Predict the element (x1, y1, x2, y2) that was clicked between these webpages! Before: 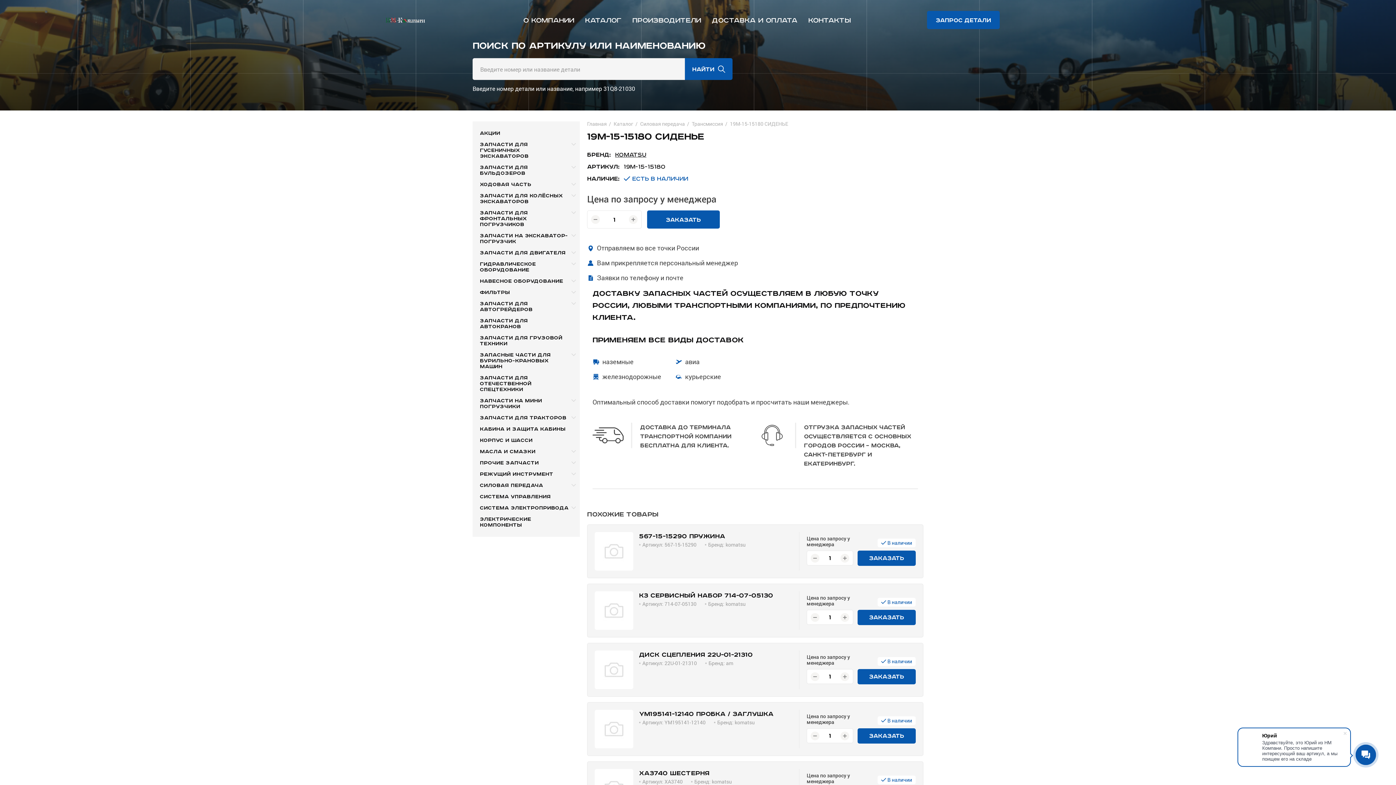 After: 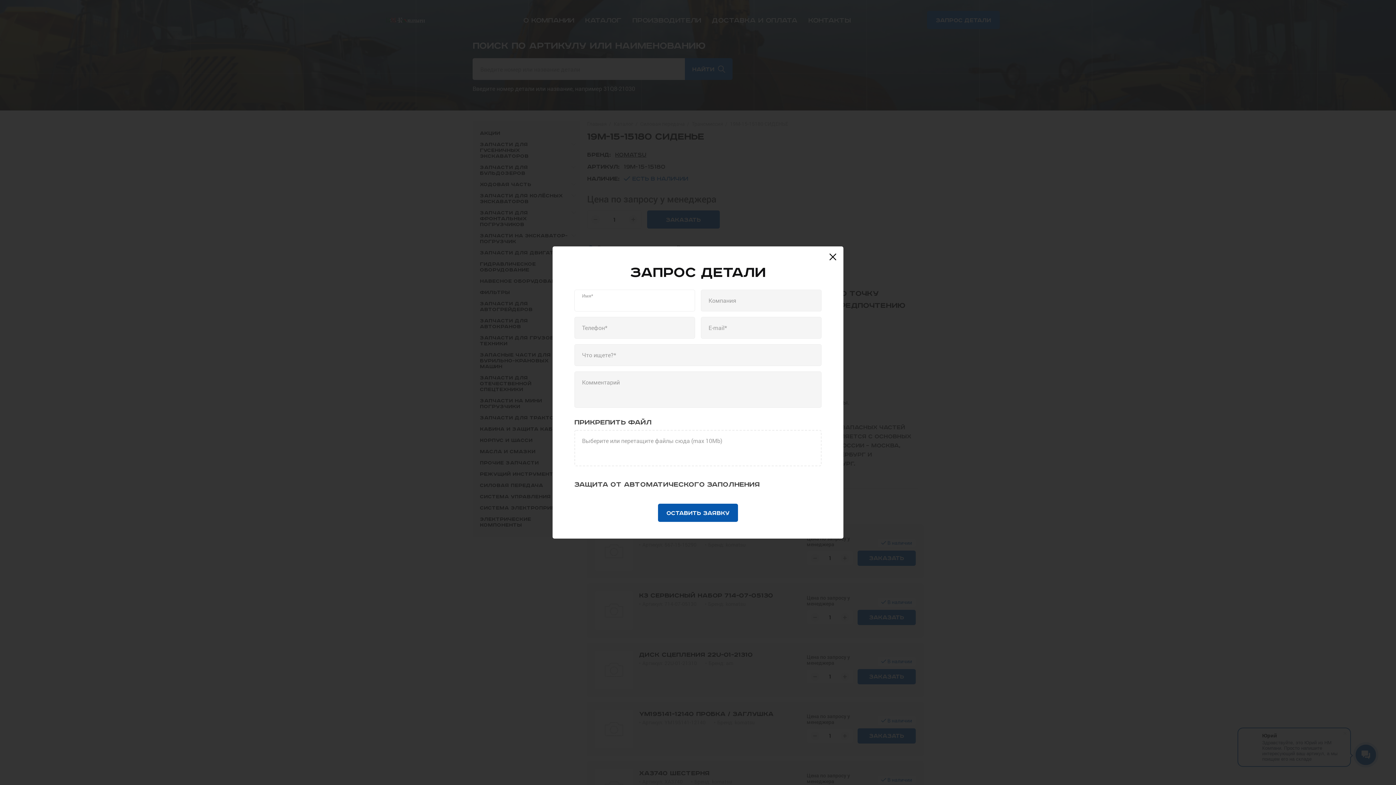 Action: label: ЗАПРОС ДЕТАЛИ bbox: (927, 10, 1000, 29)